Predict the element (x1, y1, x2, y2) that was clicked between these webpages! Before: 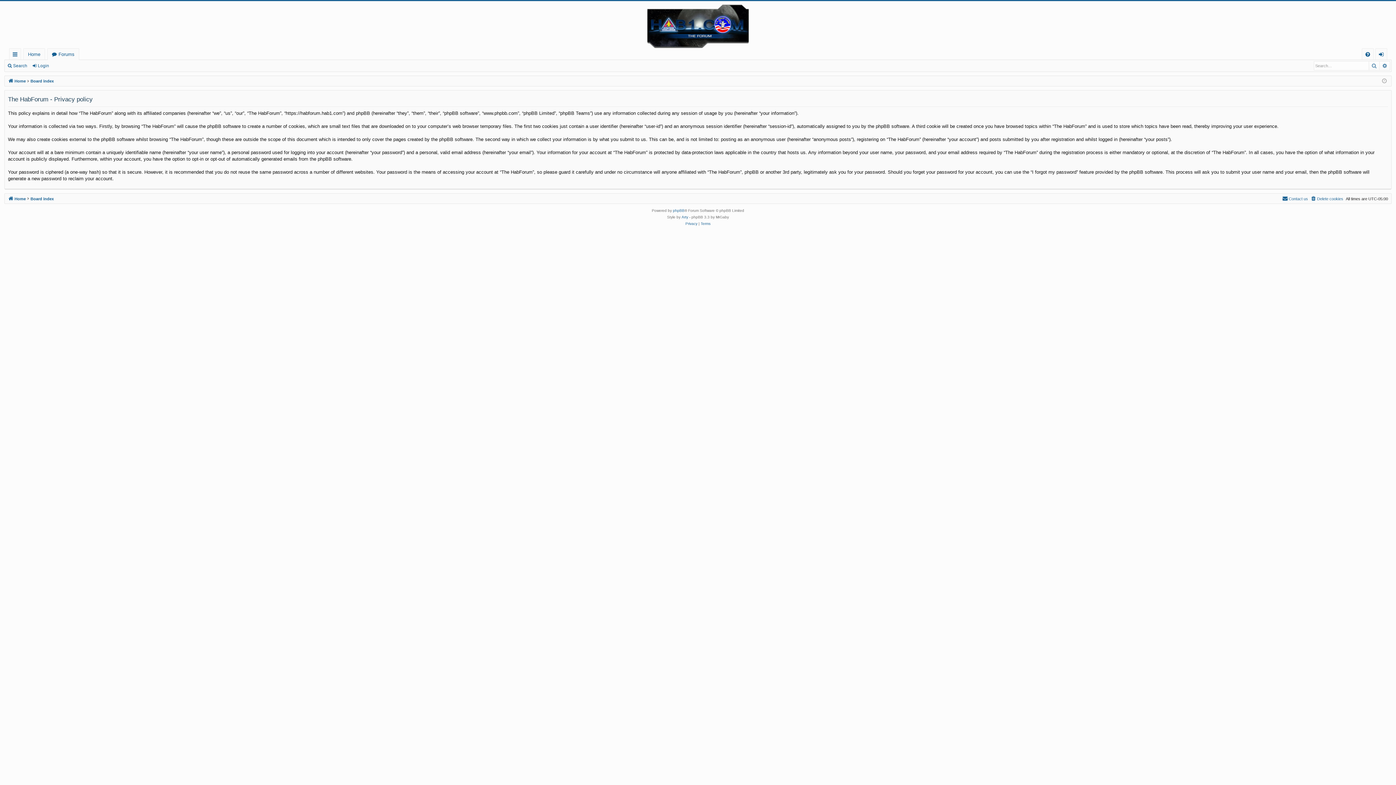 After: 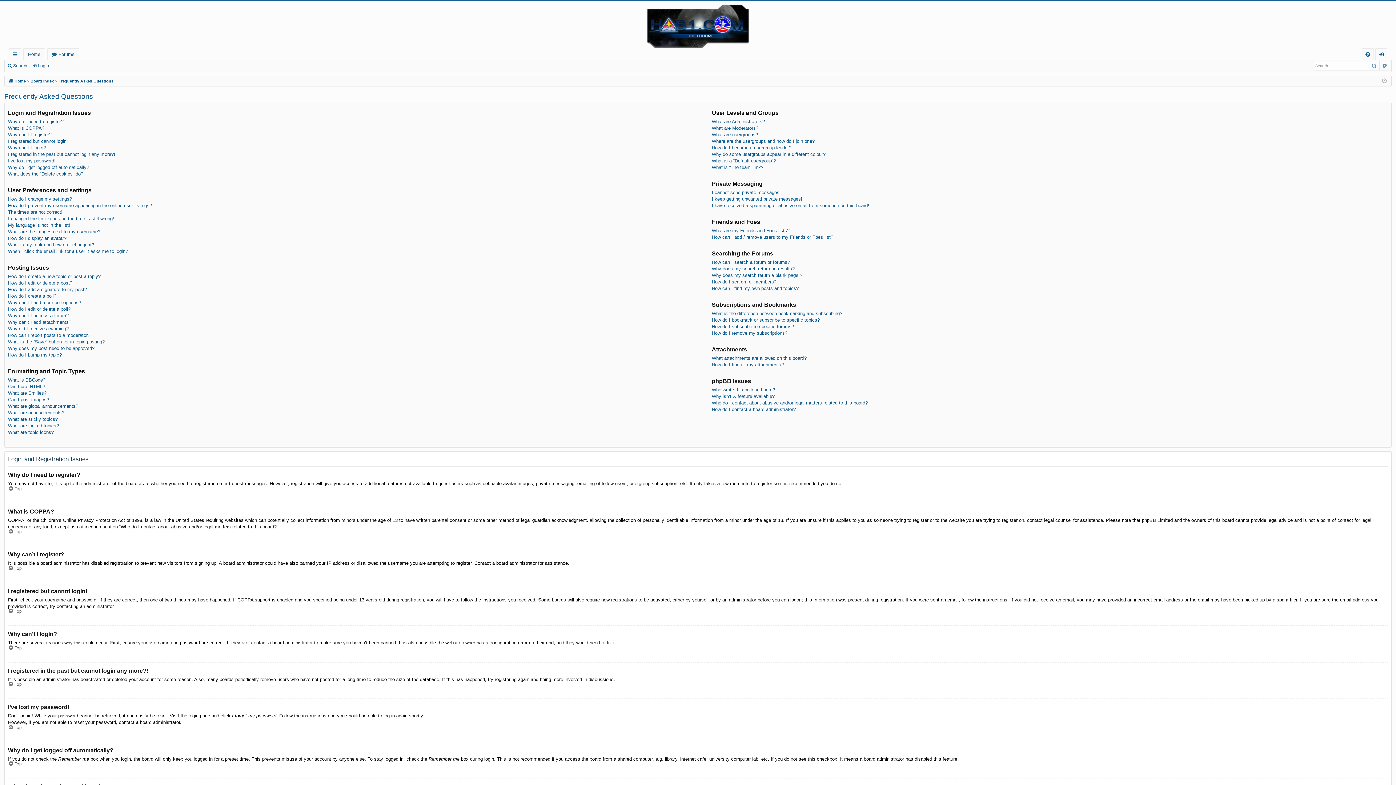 Action: bbox: (1362, 48, 1373, 60) label: FAQ